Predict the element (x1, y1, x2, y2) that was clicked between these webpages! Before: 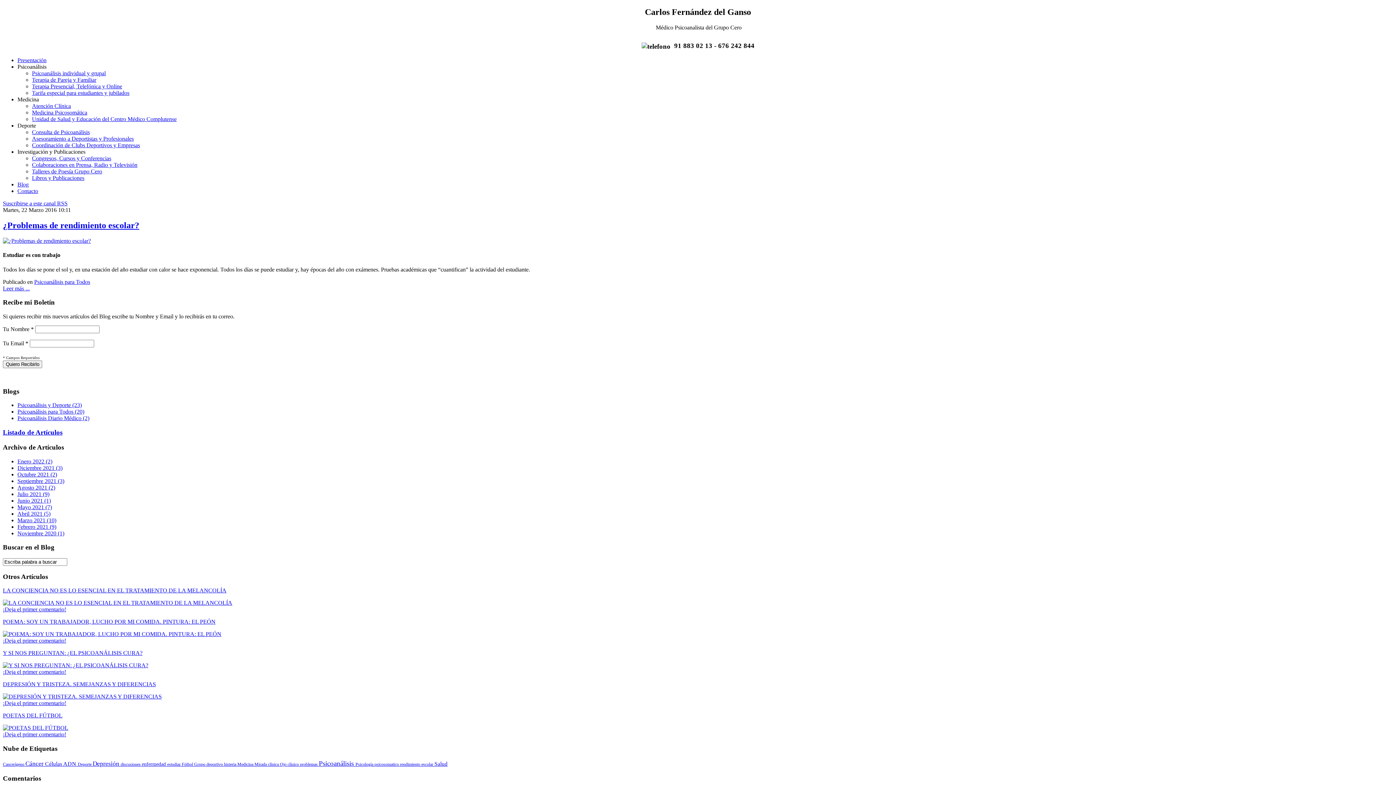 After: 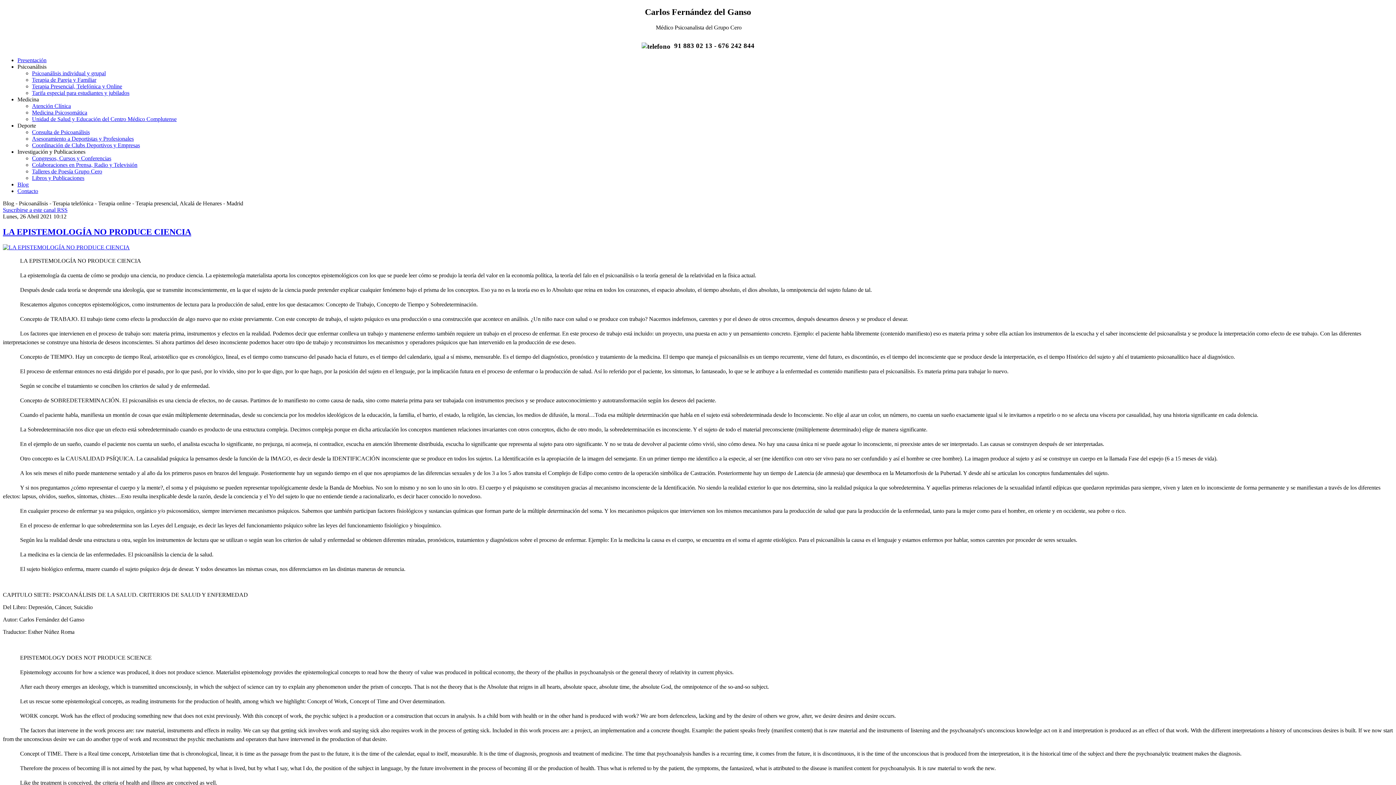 Action: label: Abril 2021 (5) bbox: (17, 510, 50, 516)